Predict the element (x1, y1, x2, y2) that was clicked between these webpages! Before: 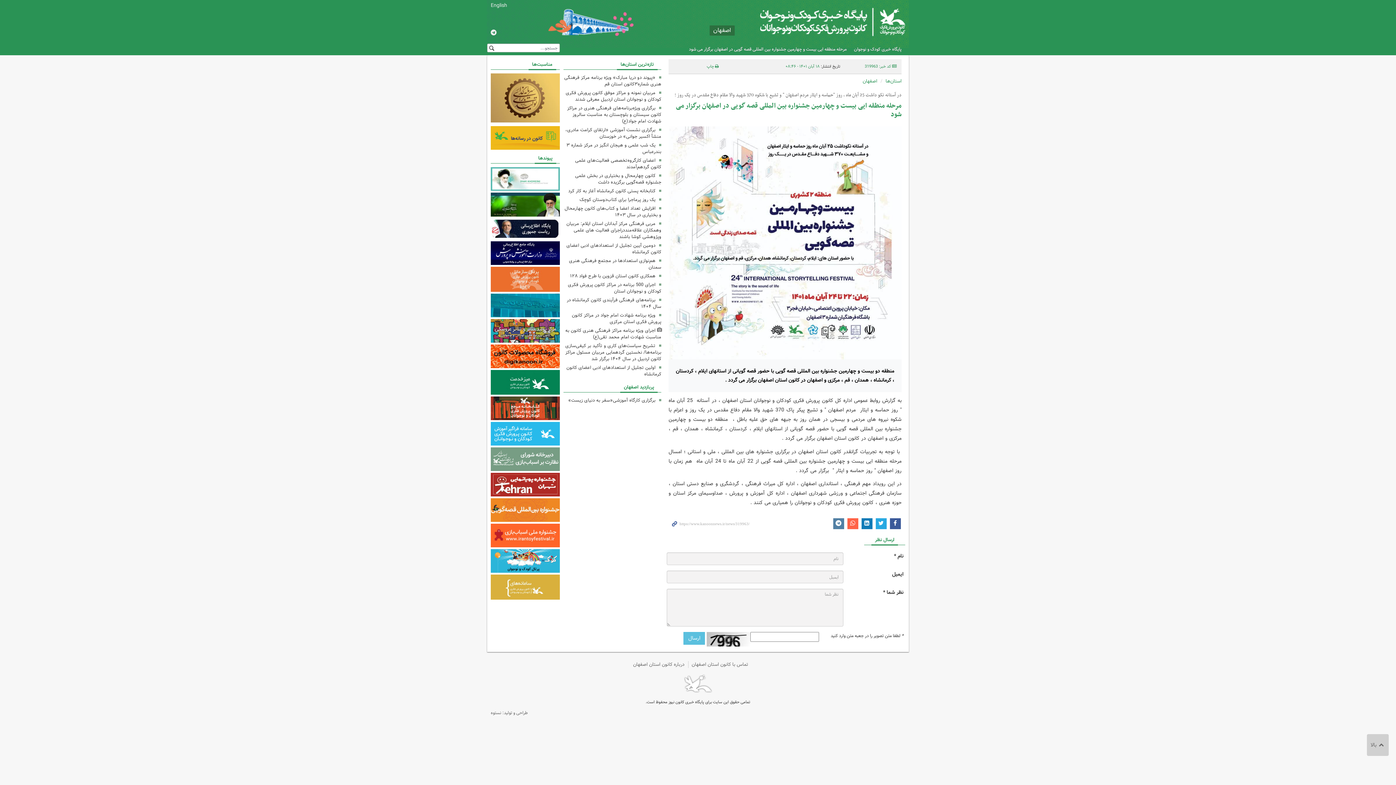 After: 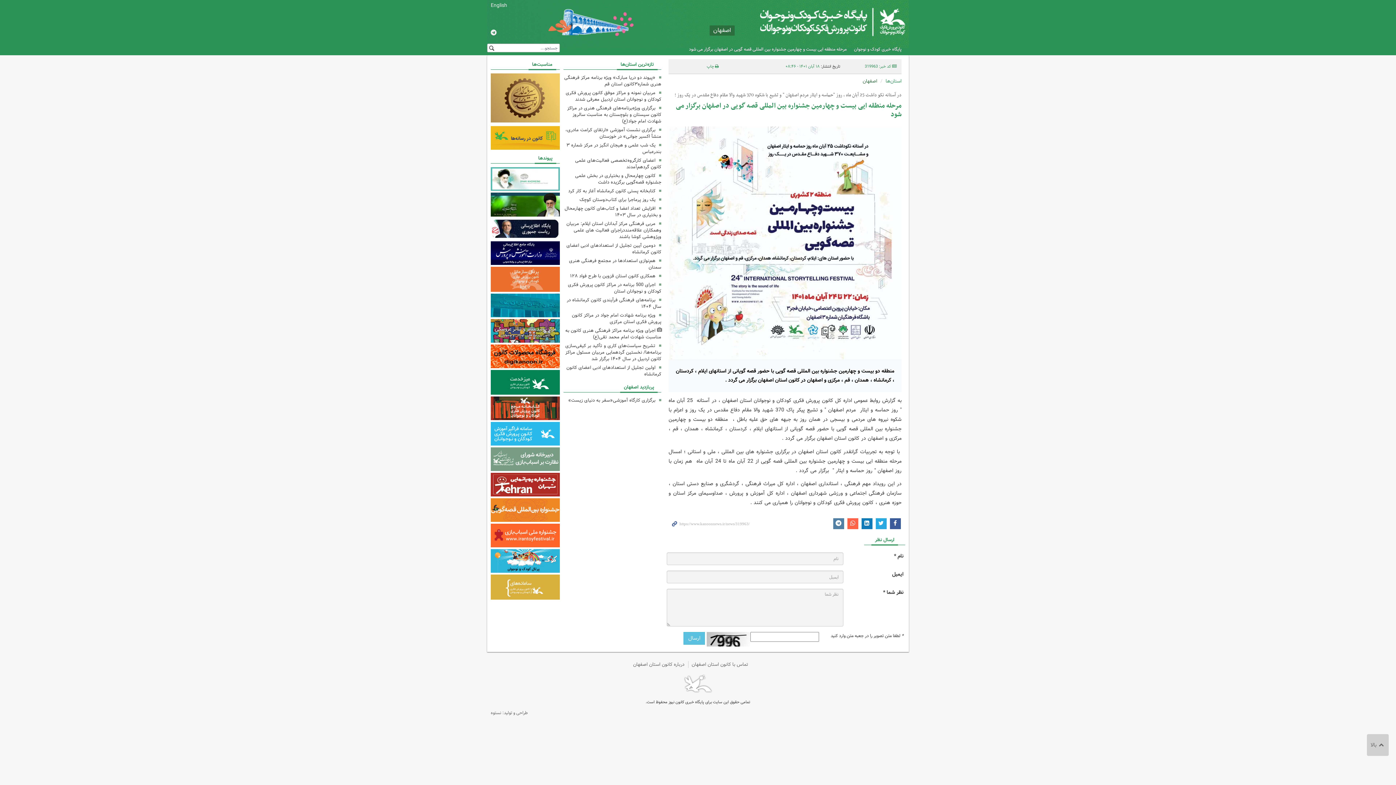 Action: label: اصفهان bbox: (862, 77, 877, 85)